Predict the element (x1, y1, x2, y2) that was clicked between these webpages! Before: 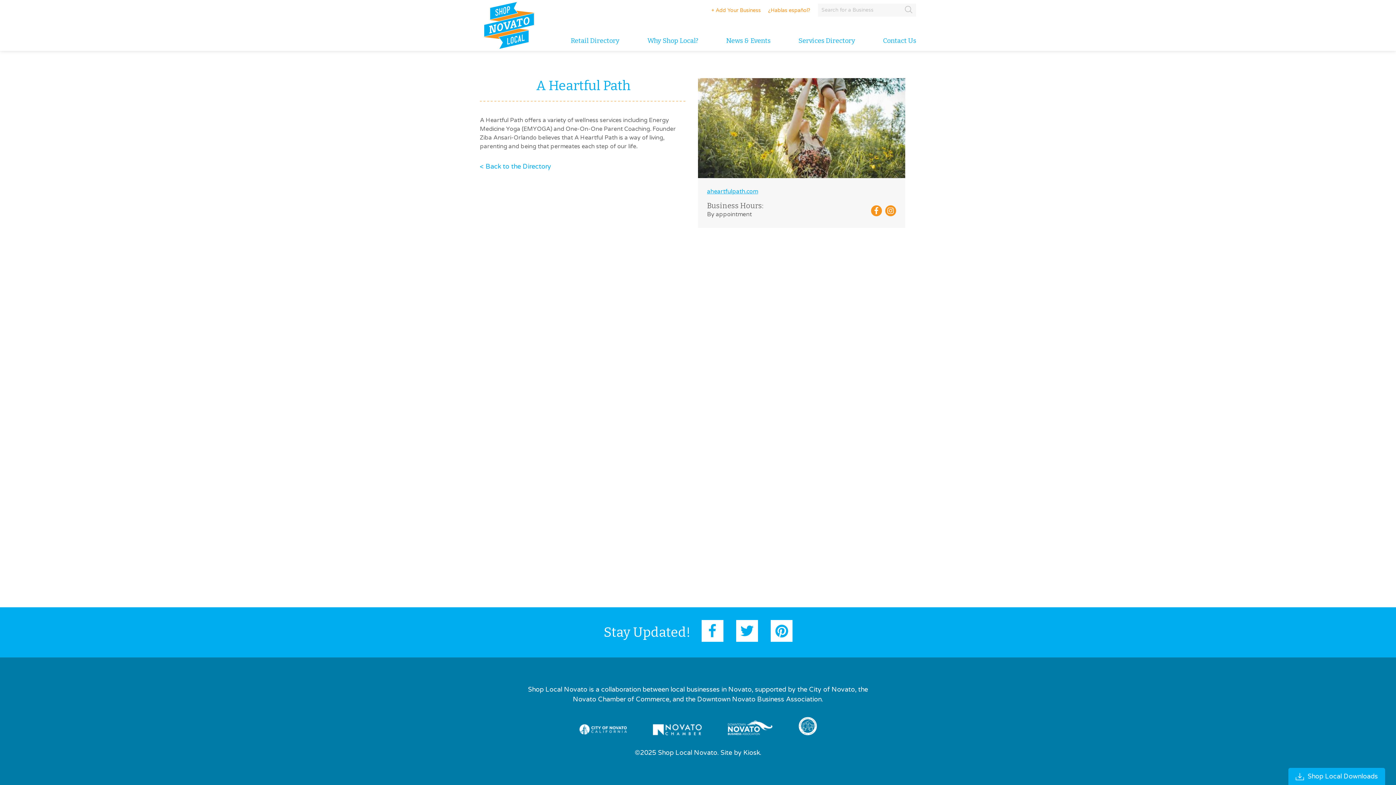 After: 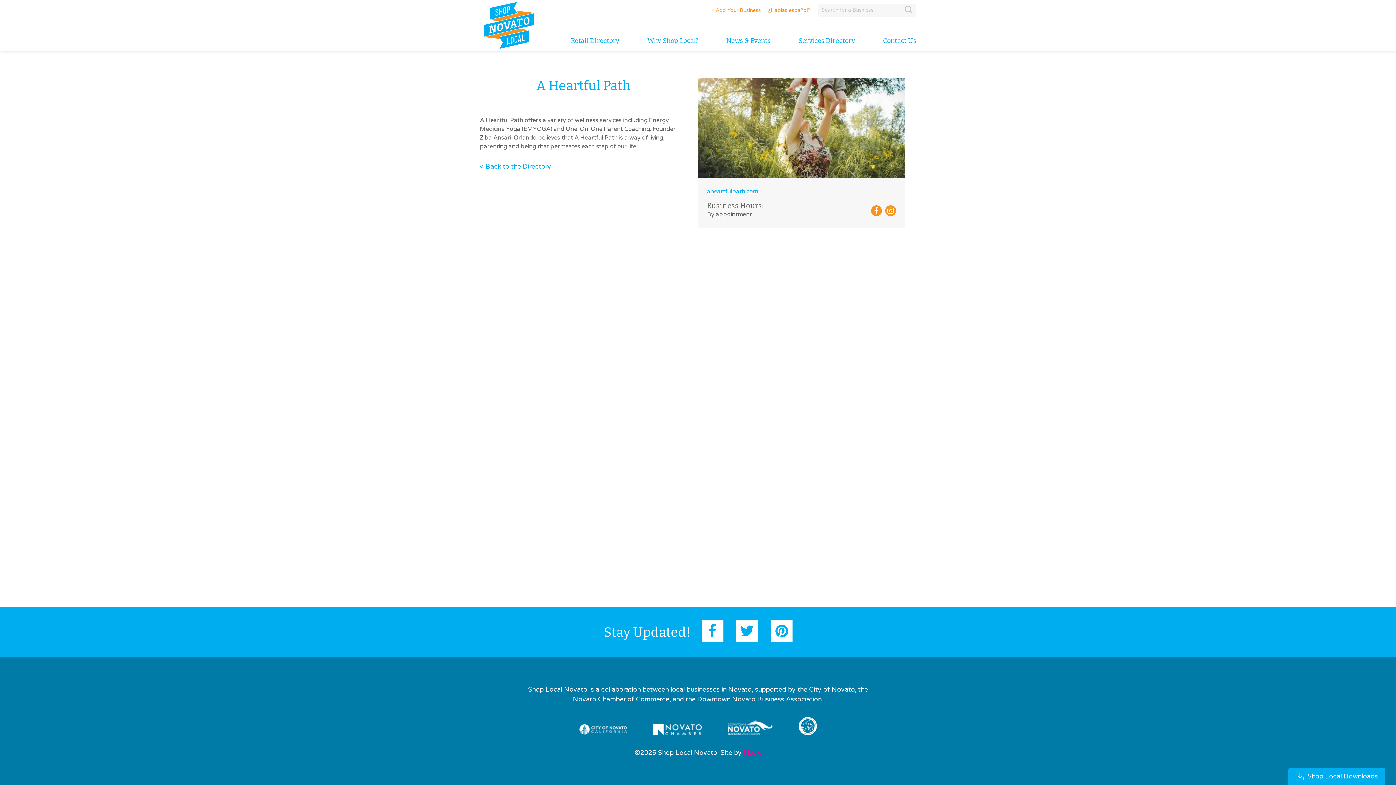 Action: bbox: (743, 749, 761, 757) label: Kiosk.